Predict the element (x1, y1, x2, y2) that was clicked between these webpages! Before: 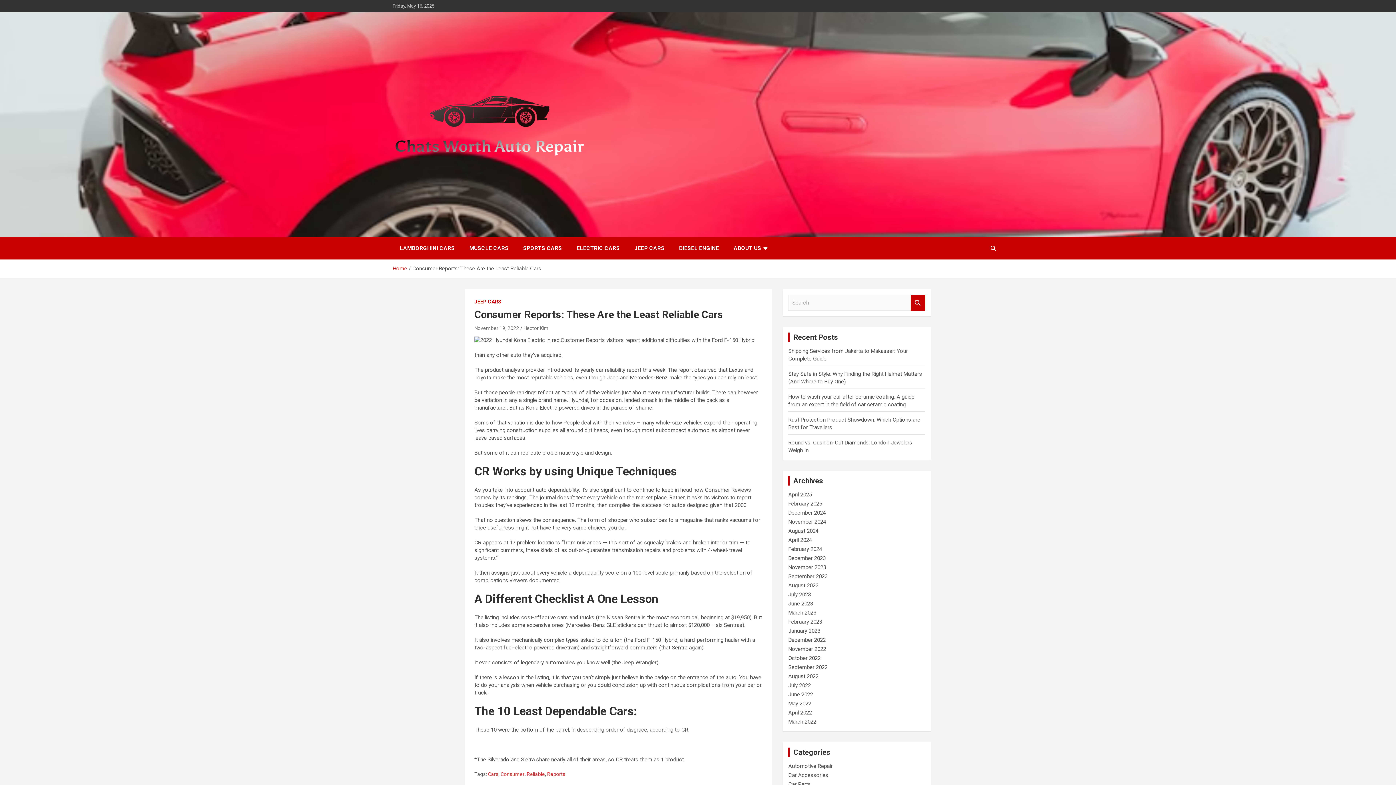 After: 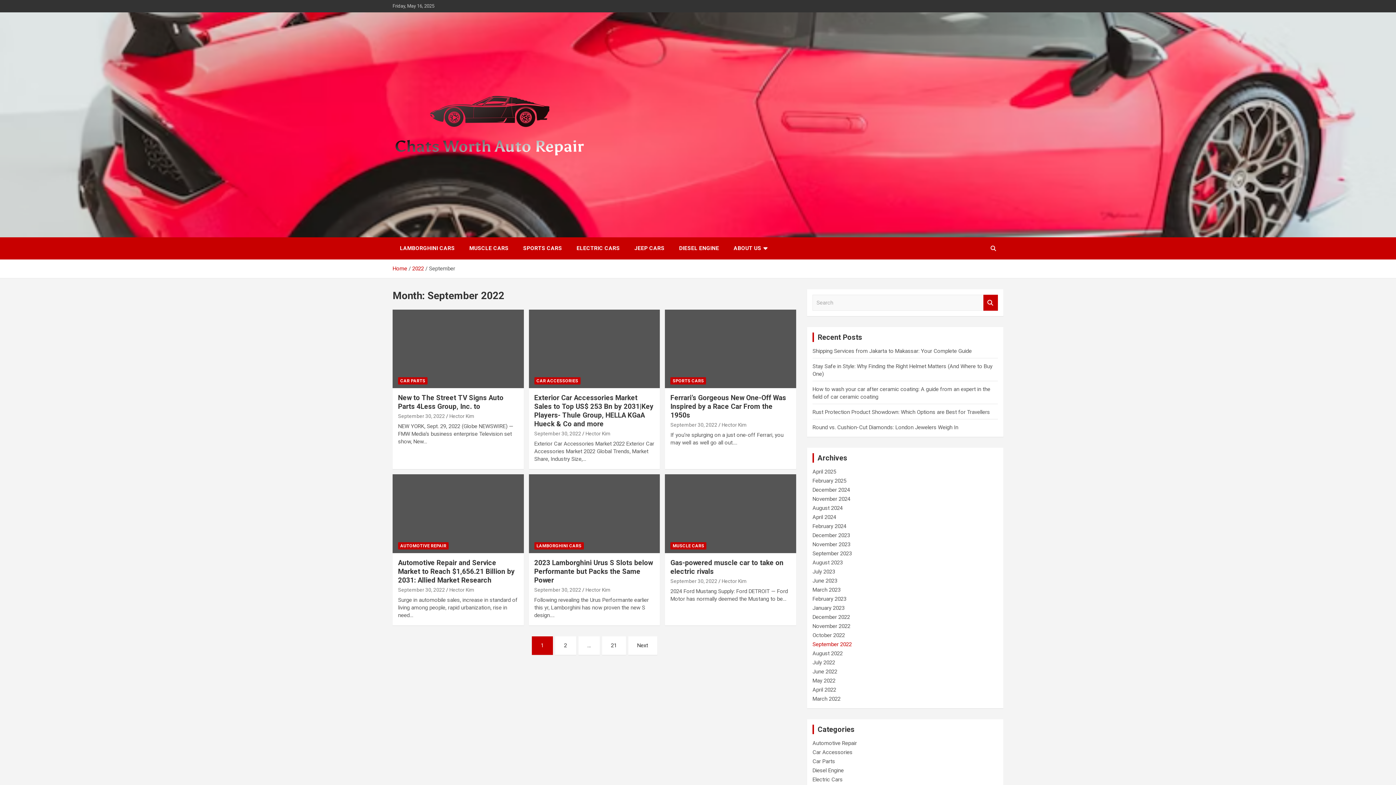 Action: label: September 2022 bbox: (788, 664, 827, 670)